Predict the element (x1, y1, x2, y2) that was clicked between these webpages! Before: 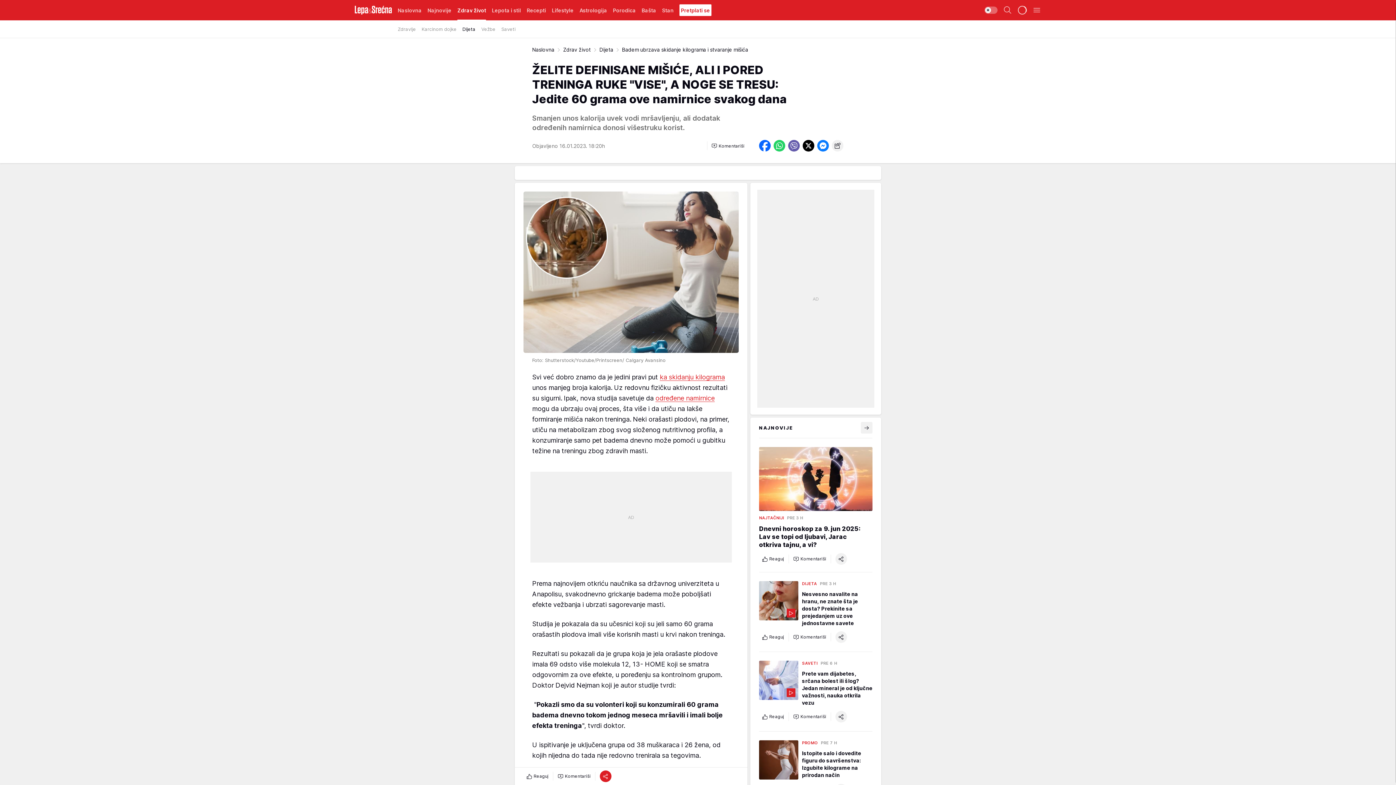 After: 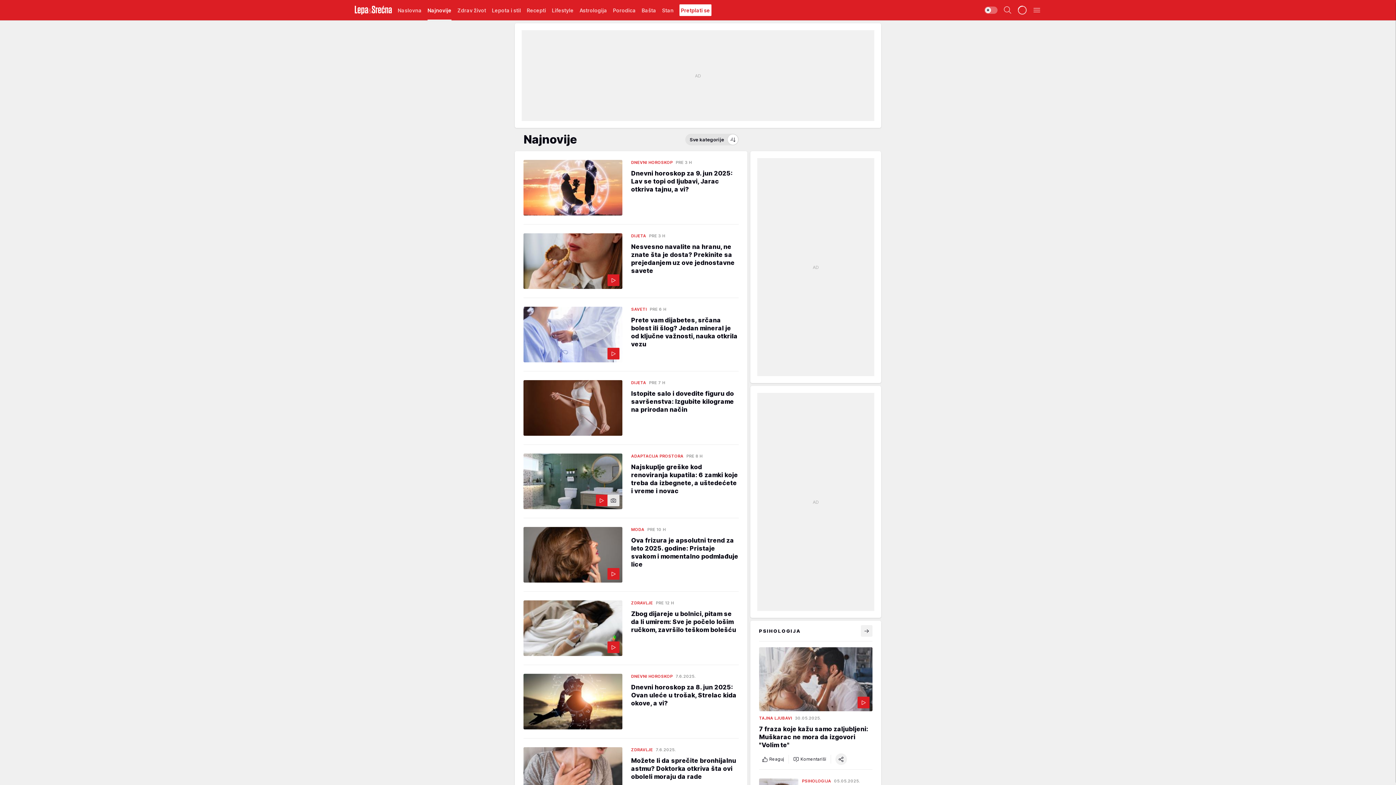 Action: bbox: (861, 422, 872, 433)